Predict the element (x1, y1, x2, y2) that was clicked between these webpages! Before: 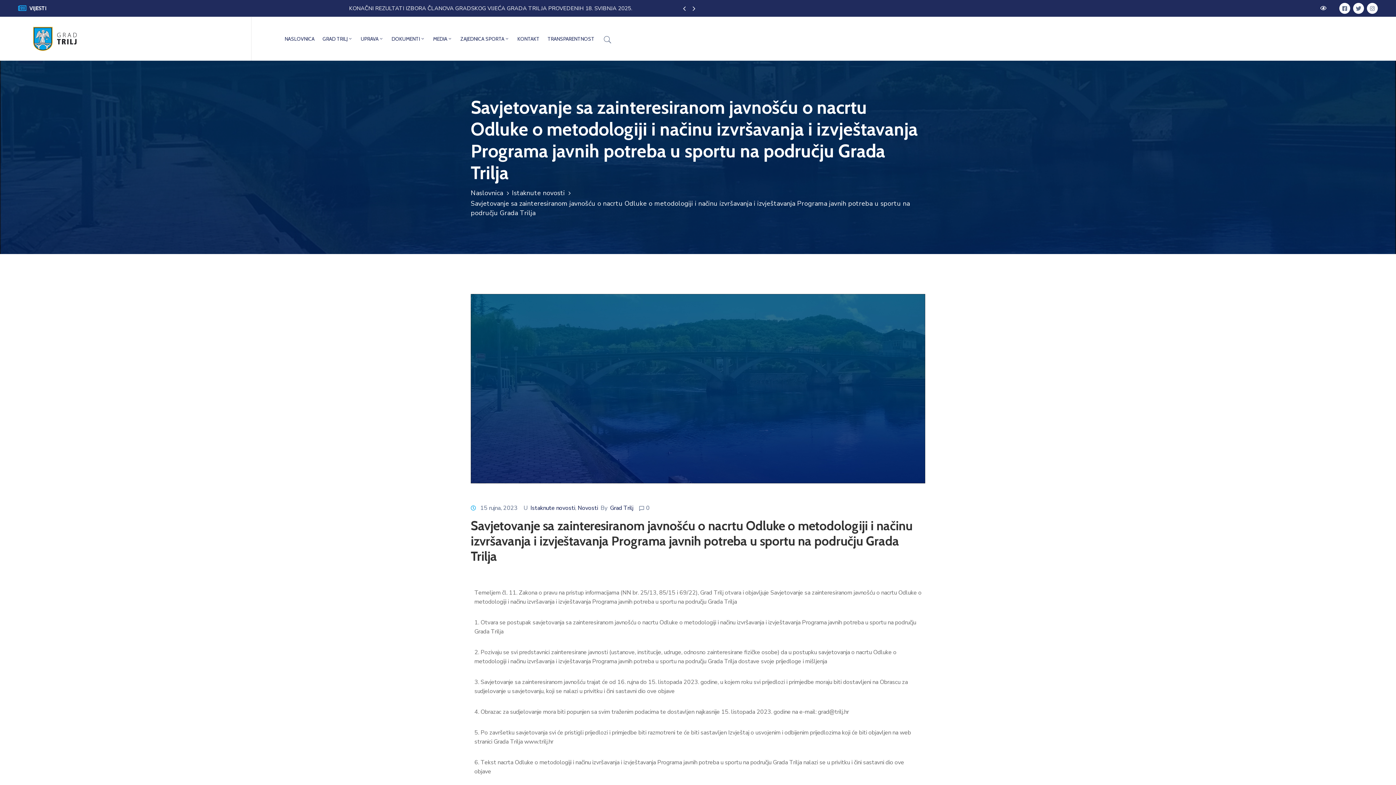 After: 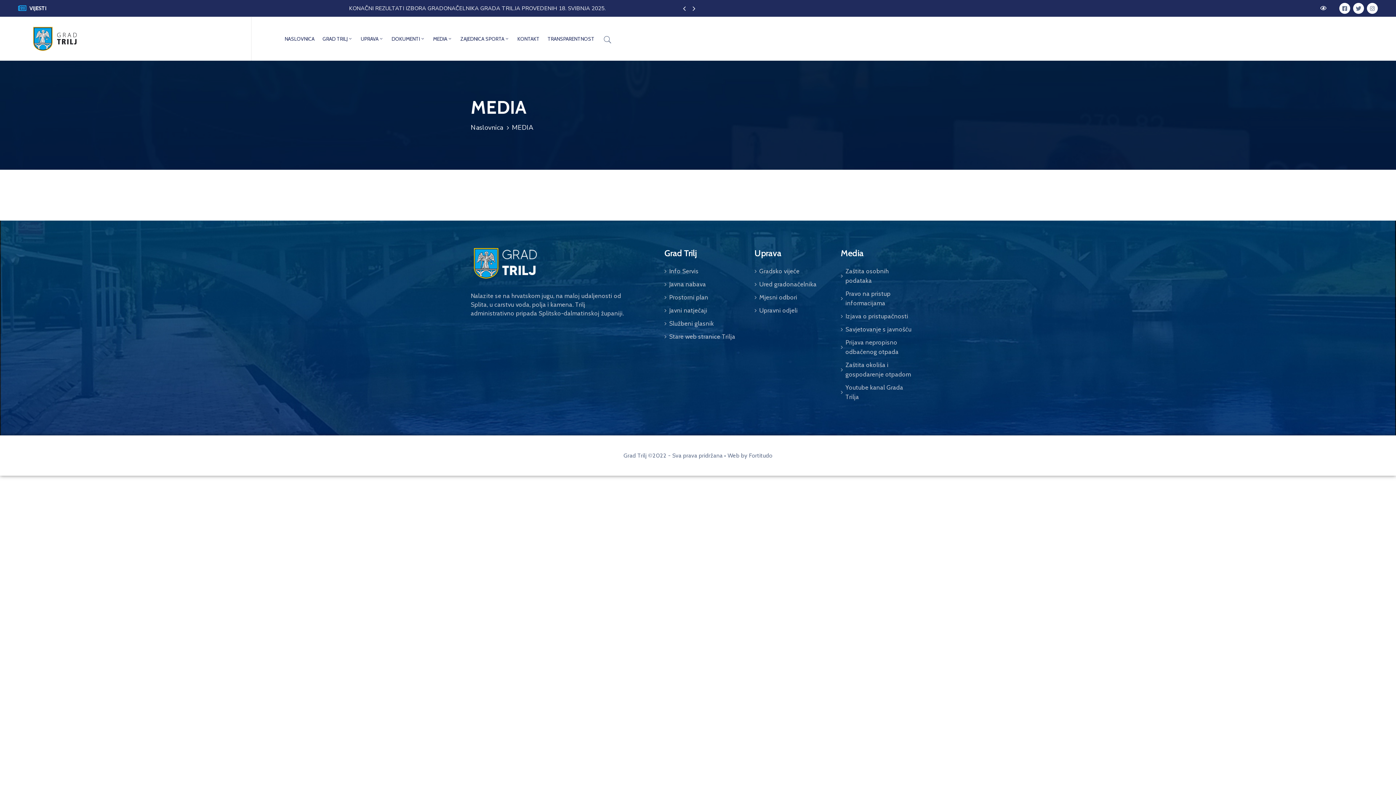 Action: label: MEDIA bbox: (429, 22, 456, 55)